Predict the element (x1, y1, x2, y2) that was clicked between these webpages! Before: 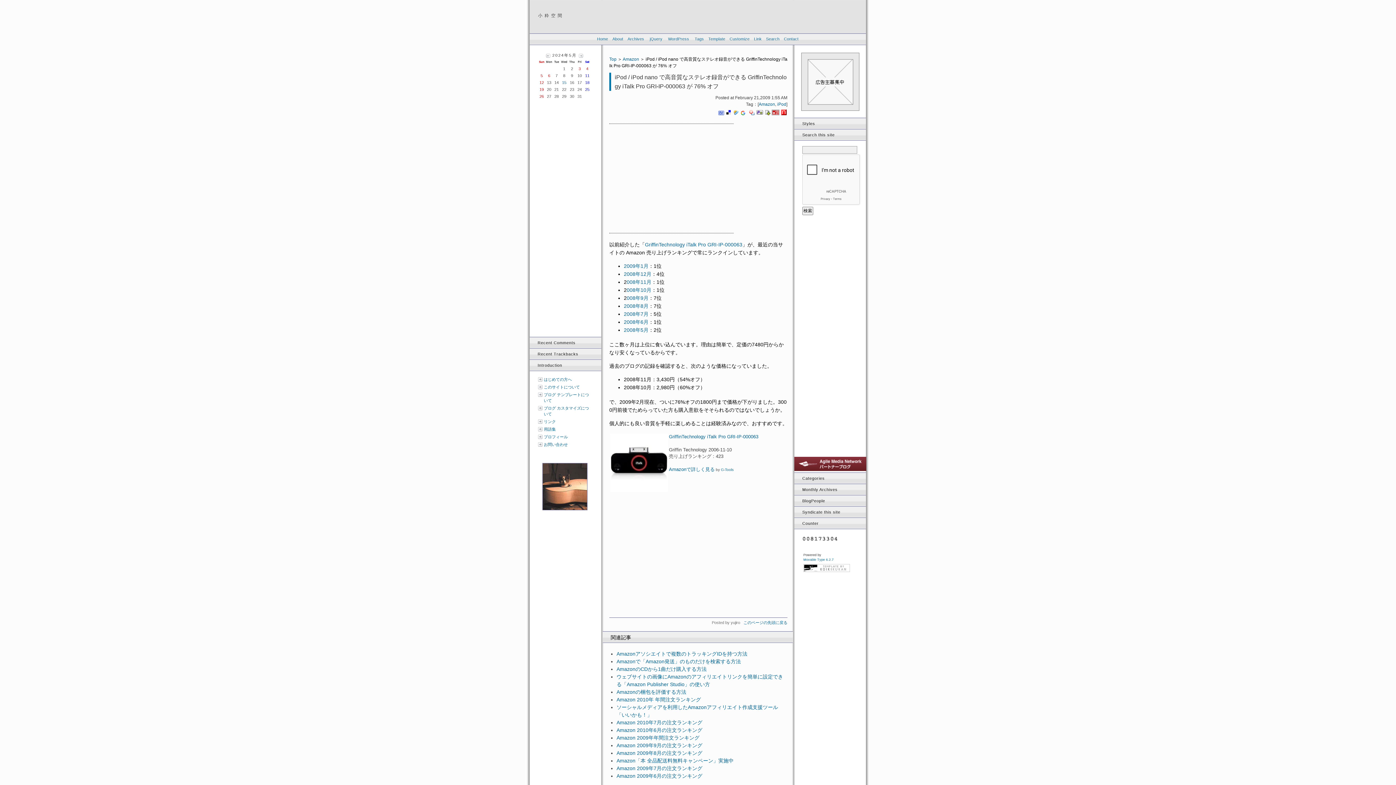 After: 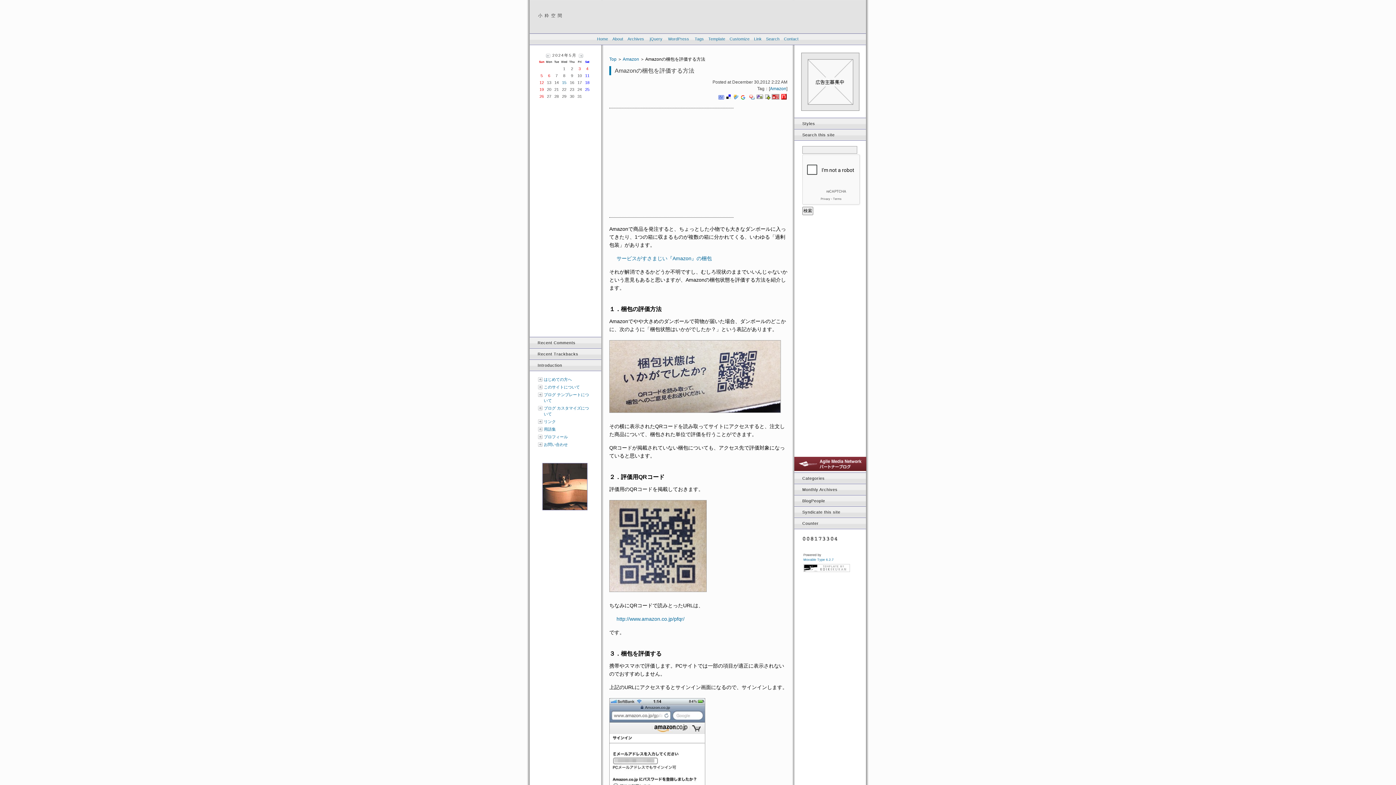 Action: bbox: (616, 689, 686, 695) label: Amazonの梱包を評価する方法